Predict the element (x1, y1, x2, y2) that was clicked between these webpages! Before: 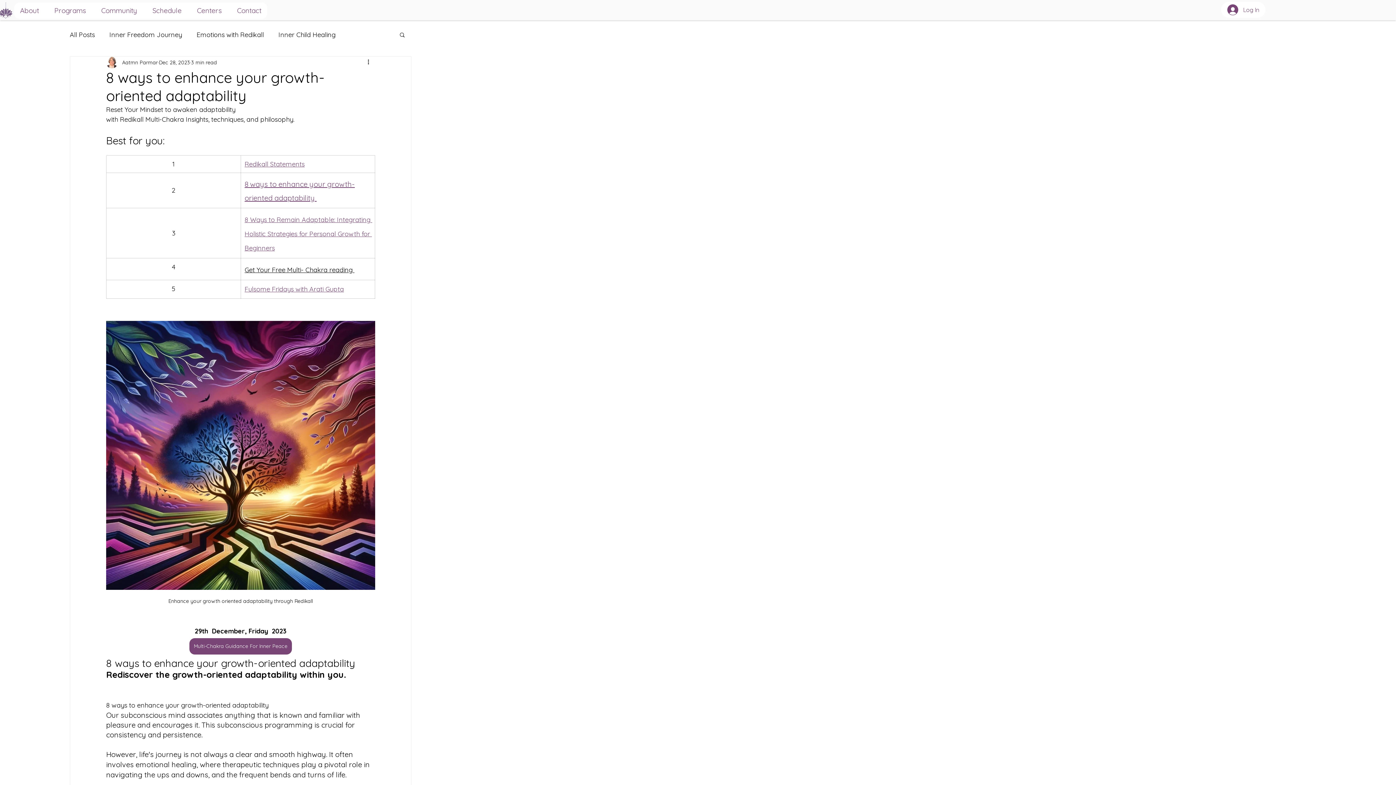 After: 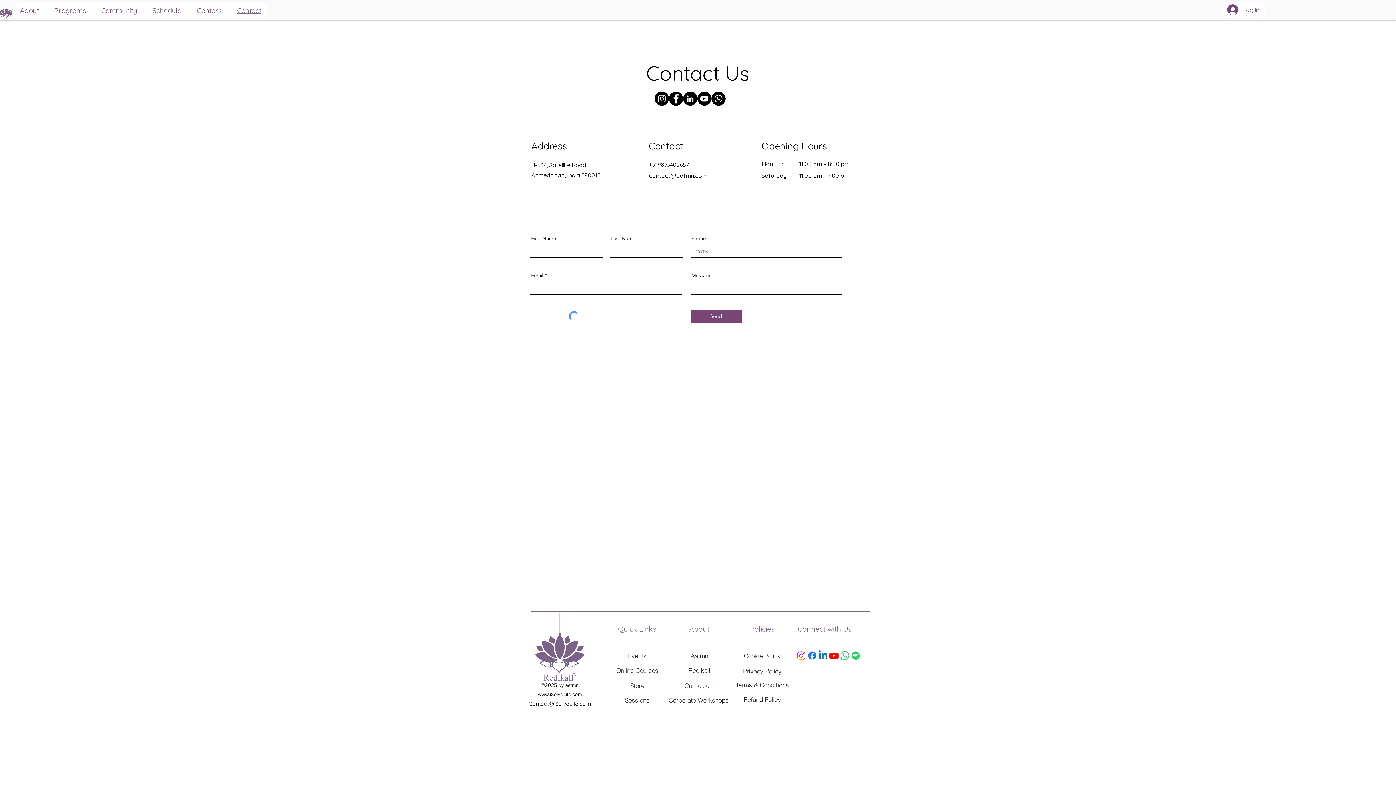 Action: label: Contact bbox: (231, 2, 267, 18)